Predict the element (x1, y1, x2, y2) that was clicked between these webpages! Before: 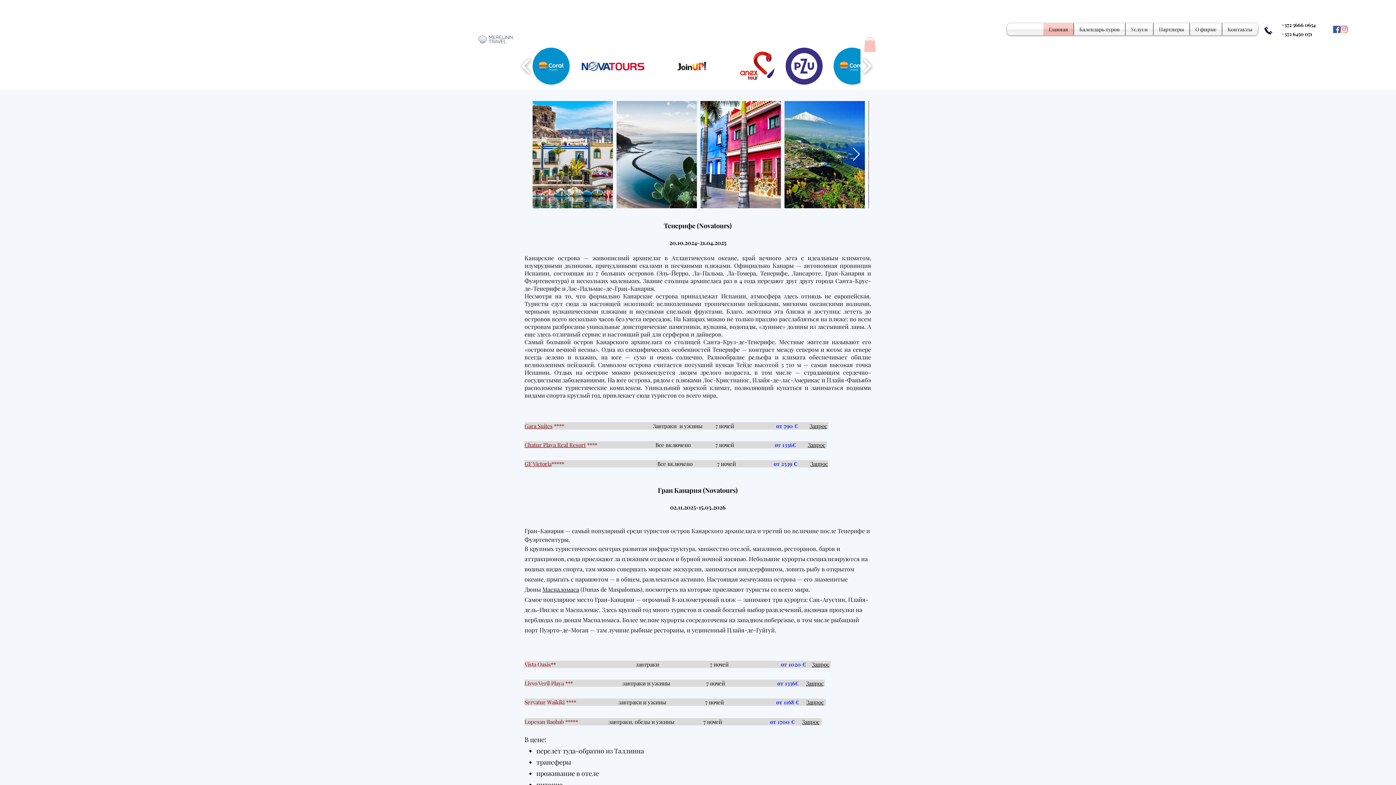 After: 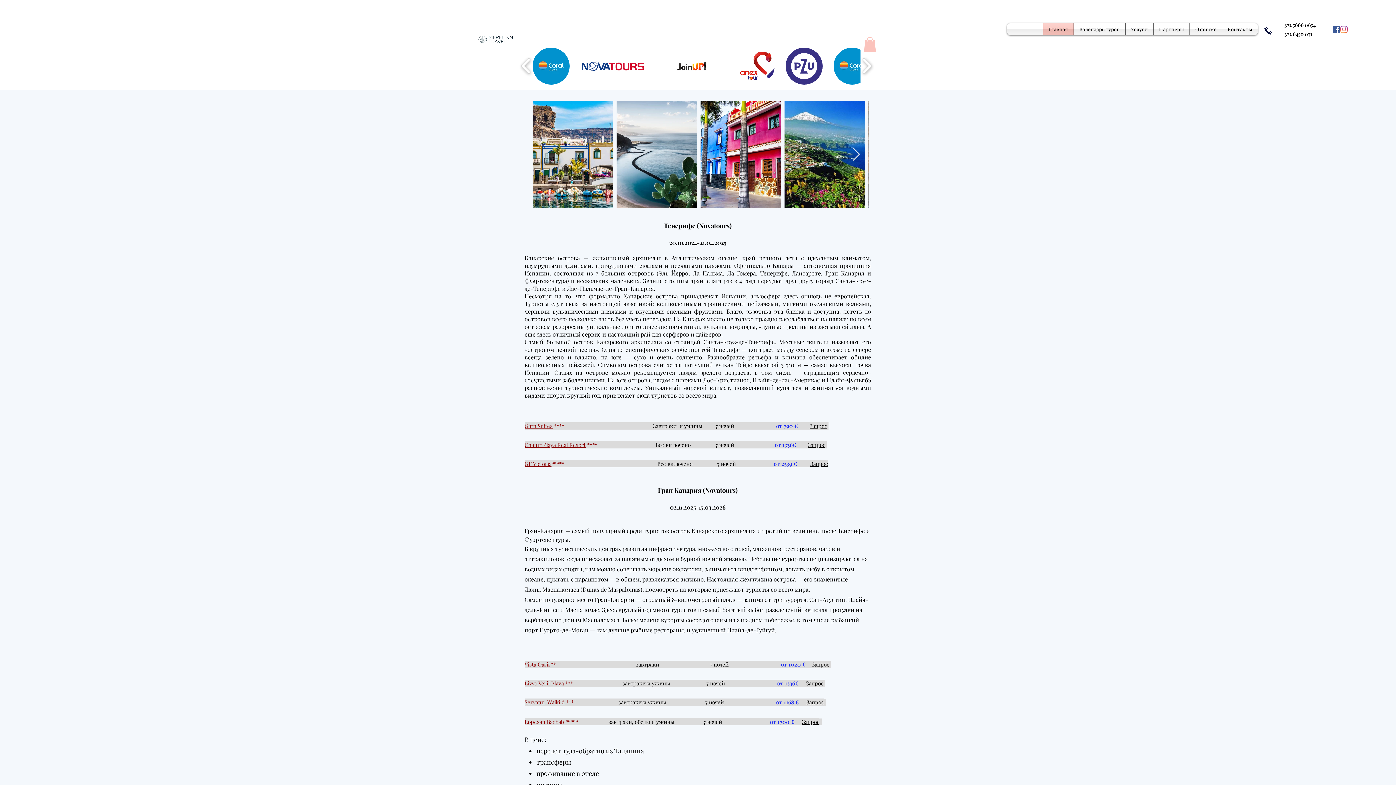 Action: bbox: (864, 37, 876, 51)